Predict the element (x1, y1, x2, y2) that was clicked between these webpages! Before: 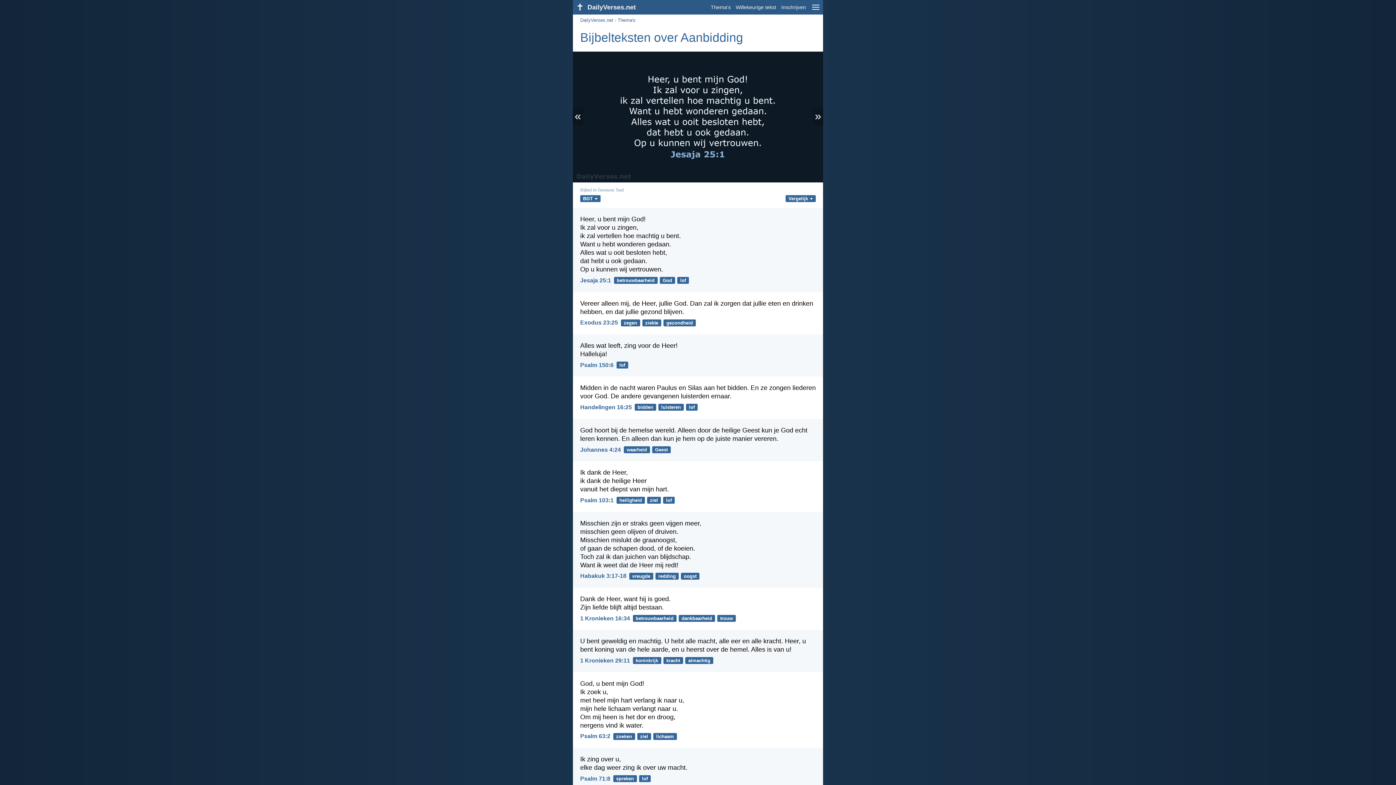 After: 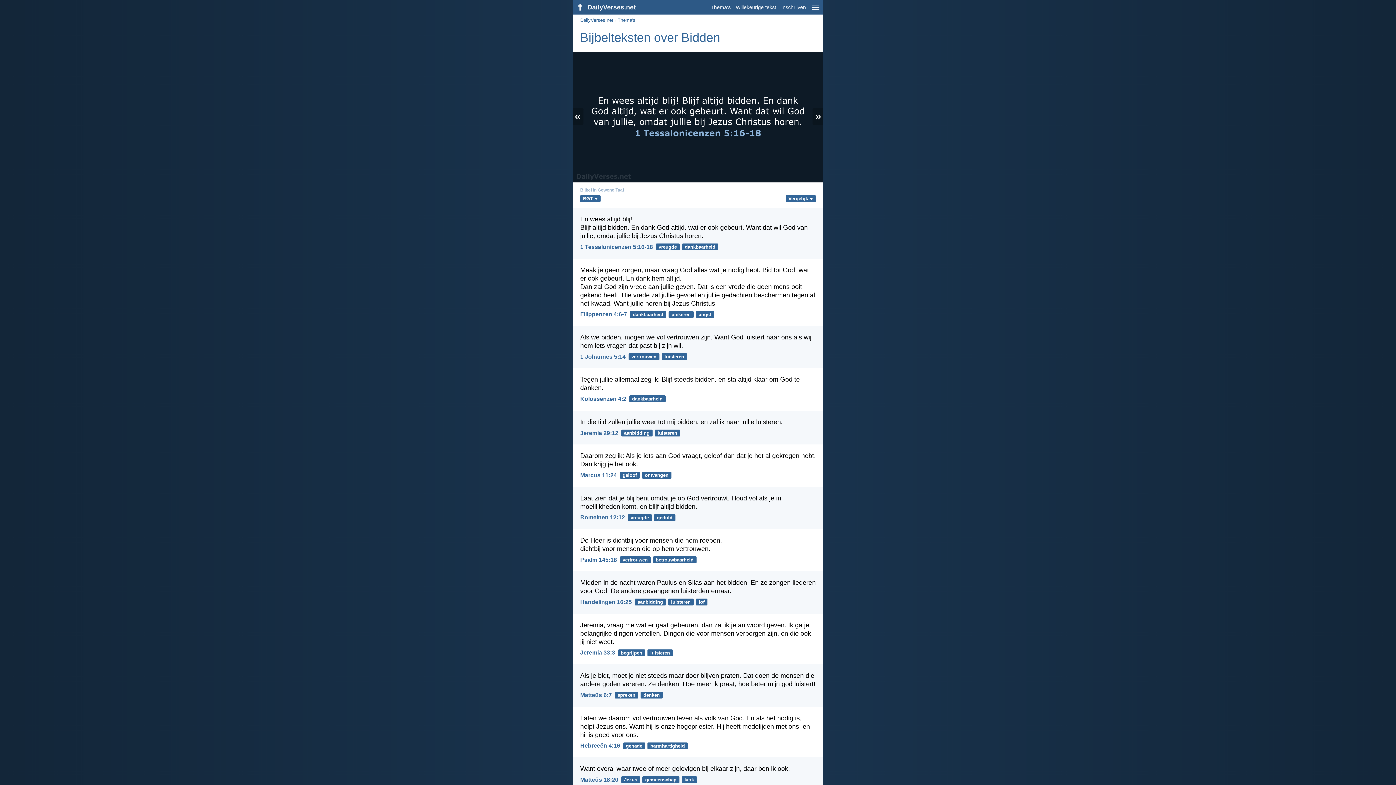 Action: bbox: (634, 404, 656, 411) label: bidden